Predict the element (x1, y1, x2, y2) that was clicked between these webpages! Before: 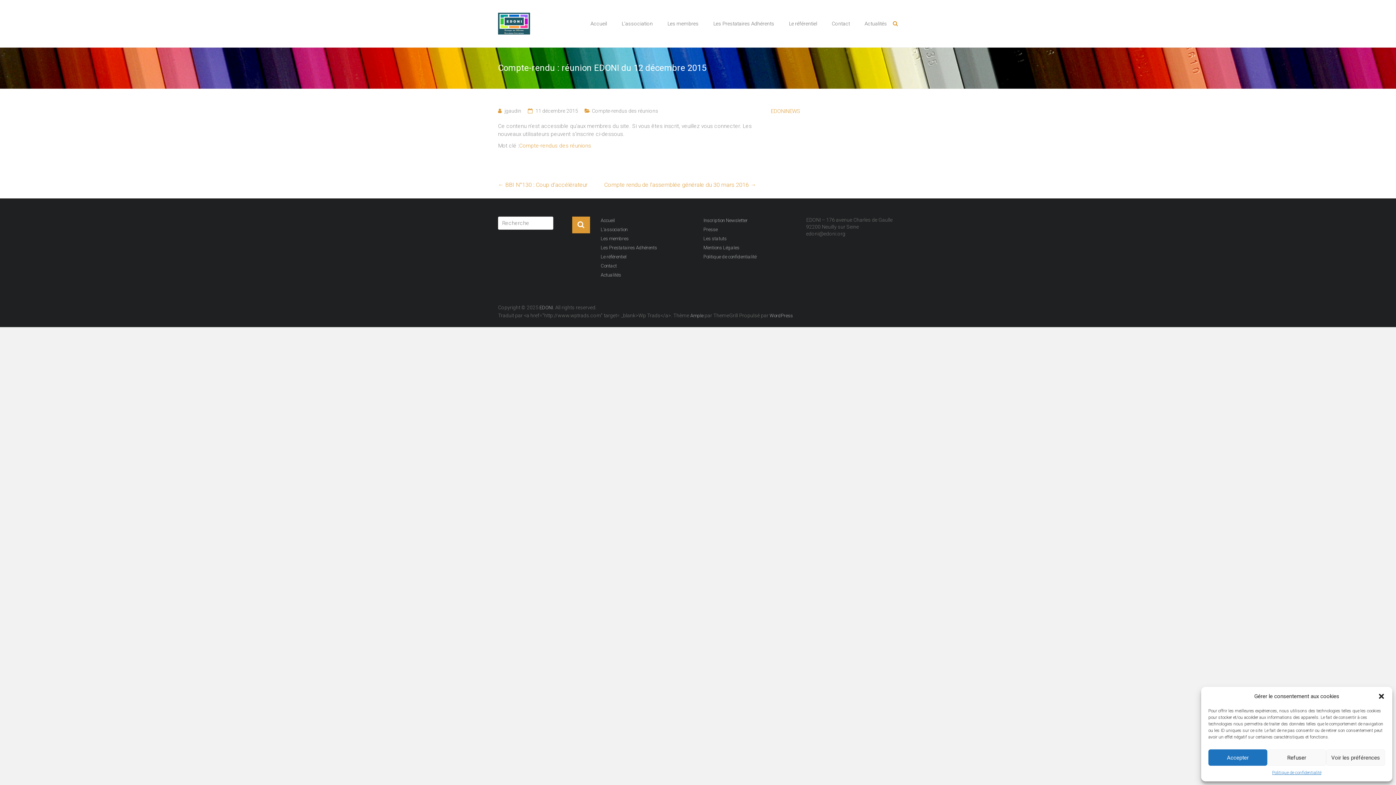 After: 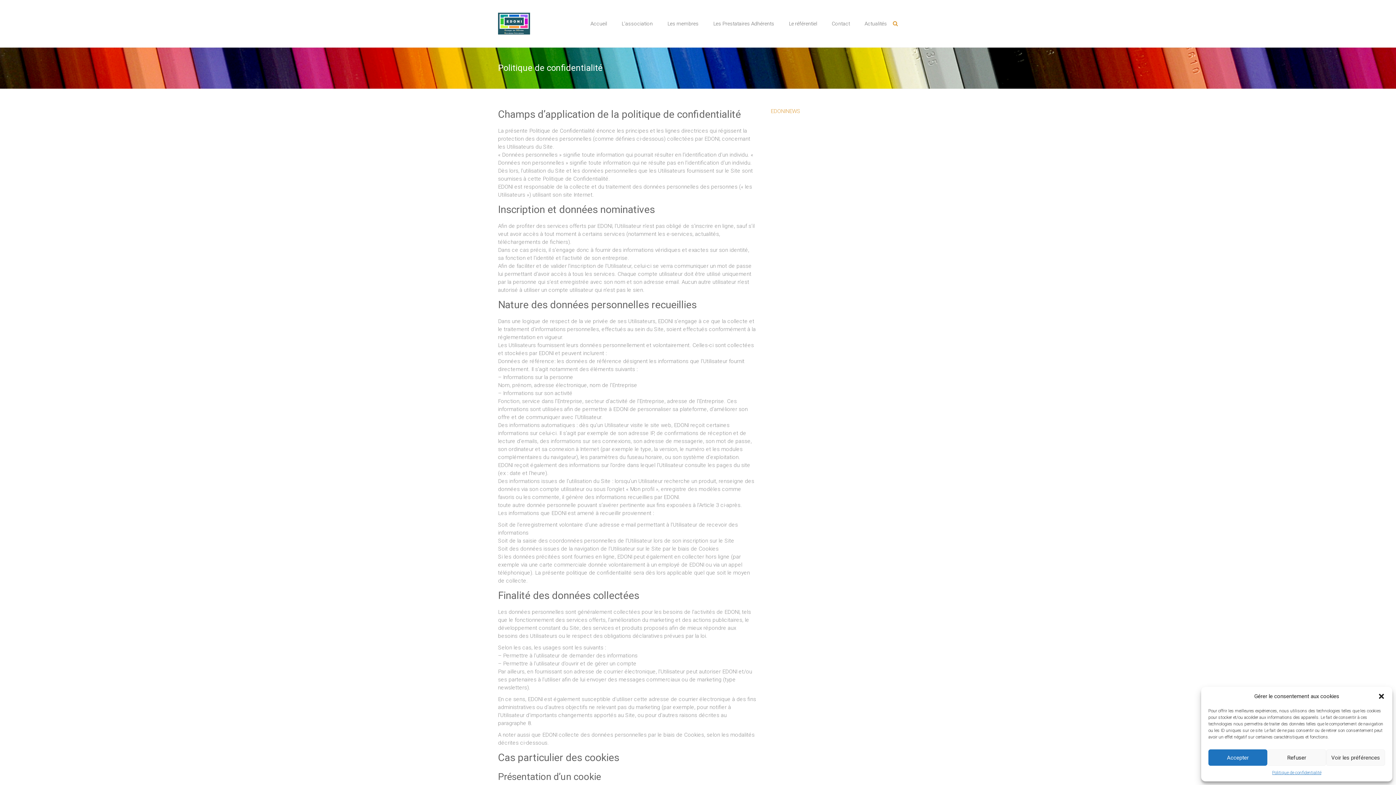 Action: label: Politique de confidentialité bbox: (1272, 769, 1321, 776)